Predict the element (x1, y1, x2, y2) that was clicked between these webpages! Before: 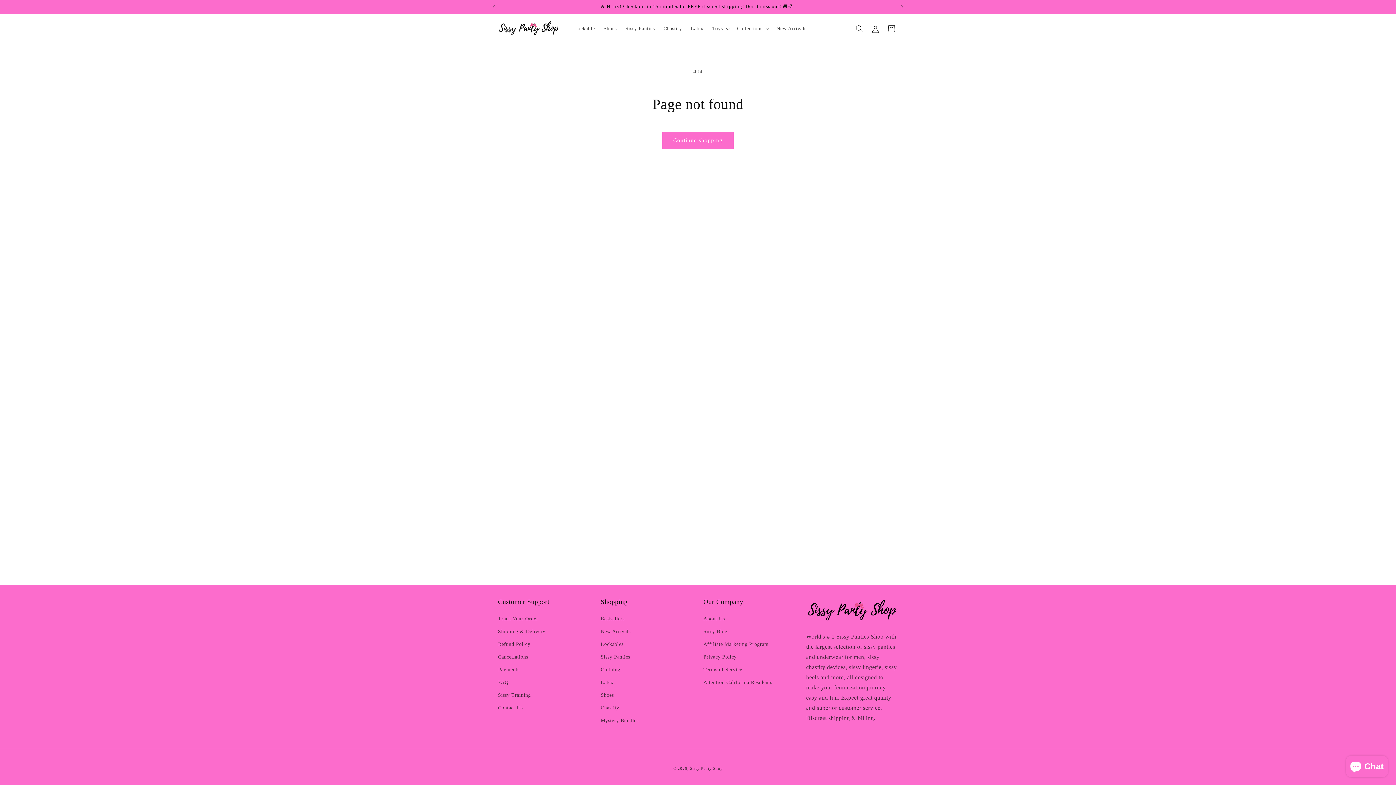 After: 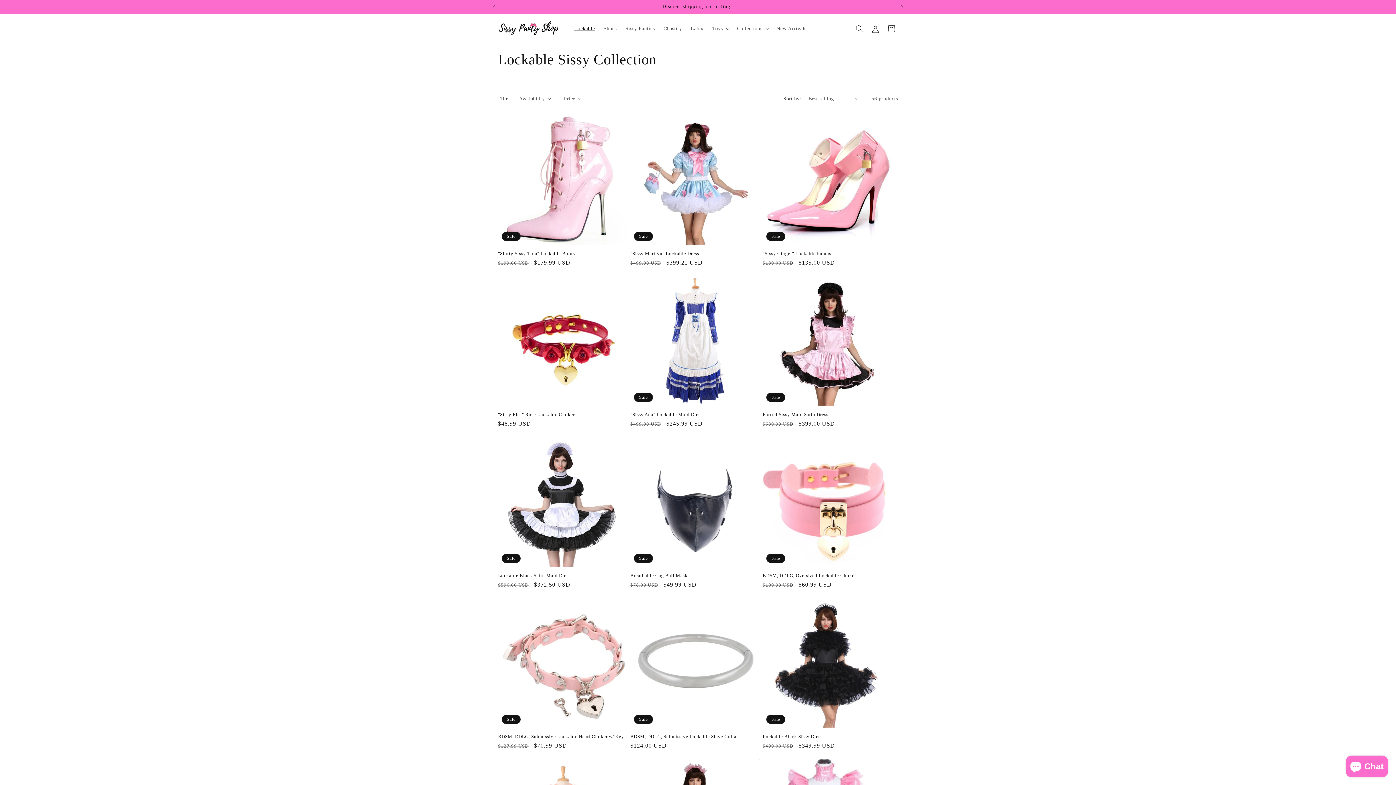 Action: bbox: (600, 638, 623, 650) label: Lockables